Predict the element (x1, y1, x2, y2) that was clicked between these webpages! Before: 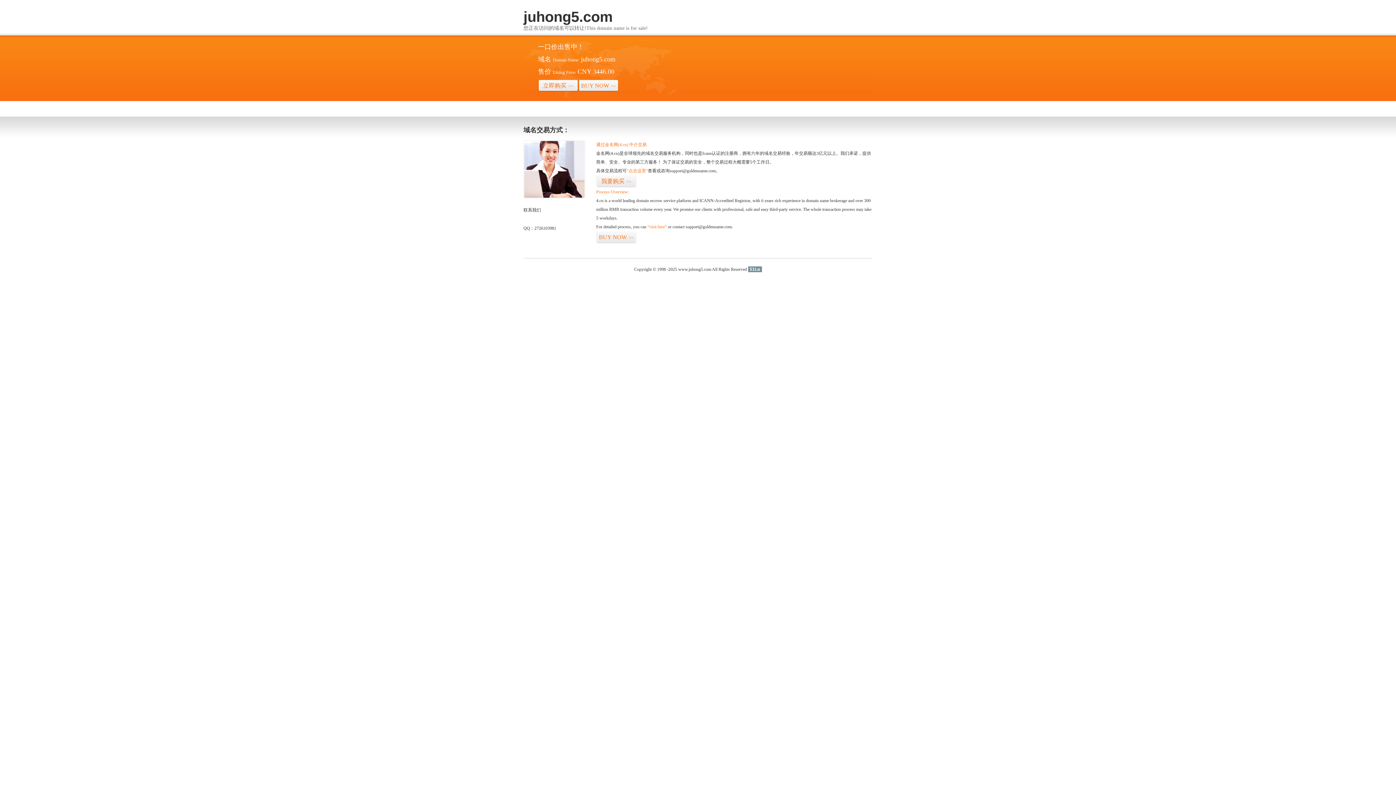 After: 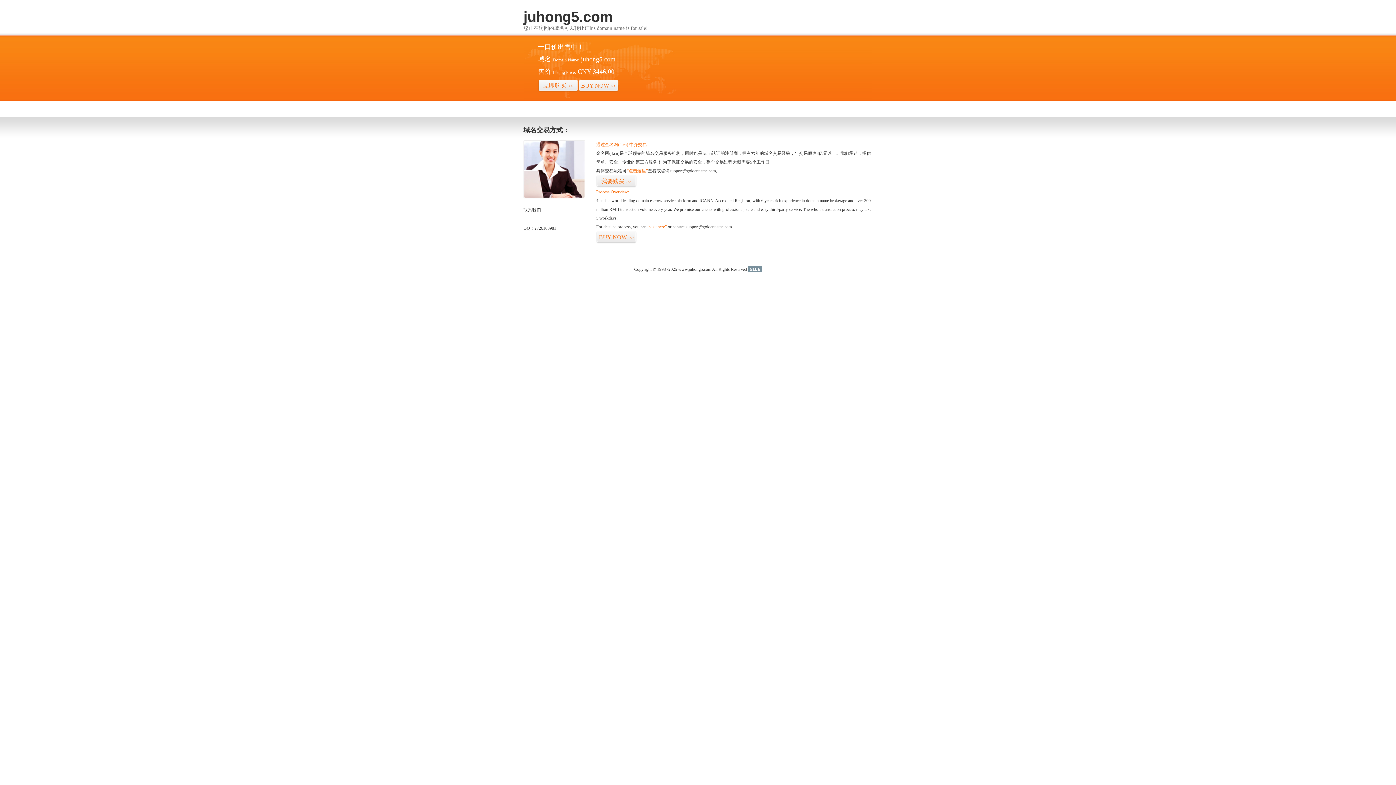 Action: label: 51La bbox: (748, 266, 762, 272)